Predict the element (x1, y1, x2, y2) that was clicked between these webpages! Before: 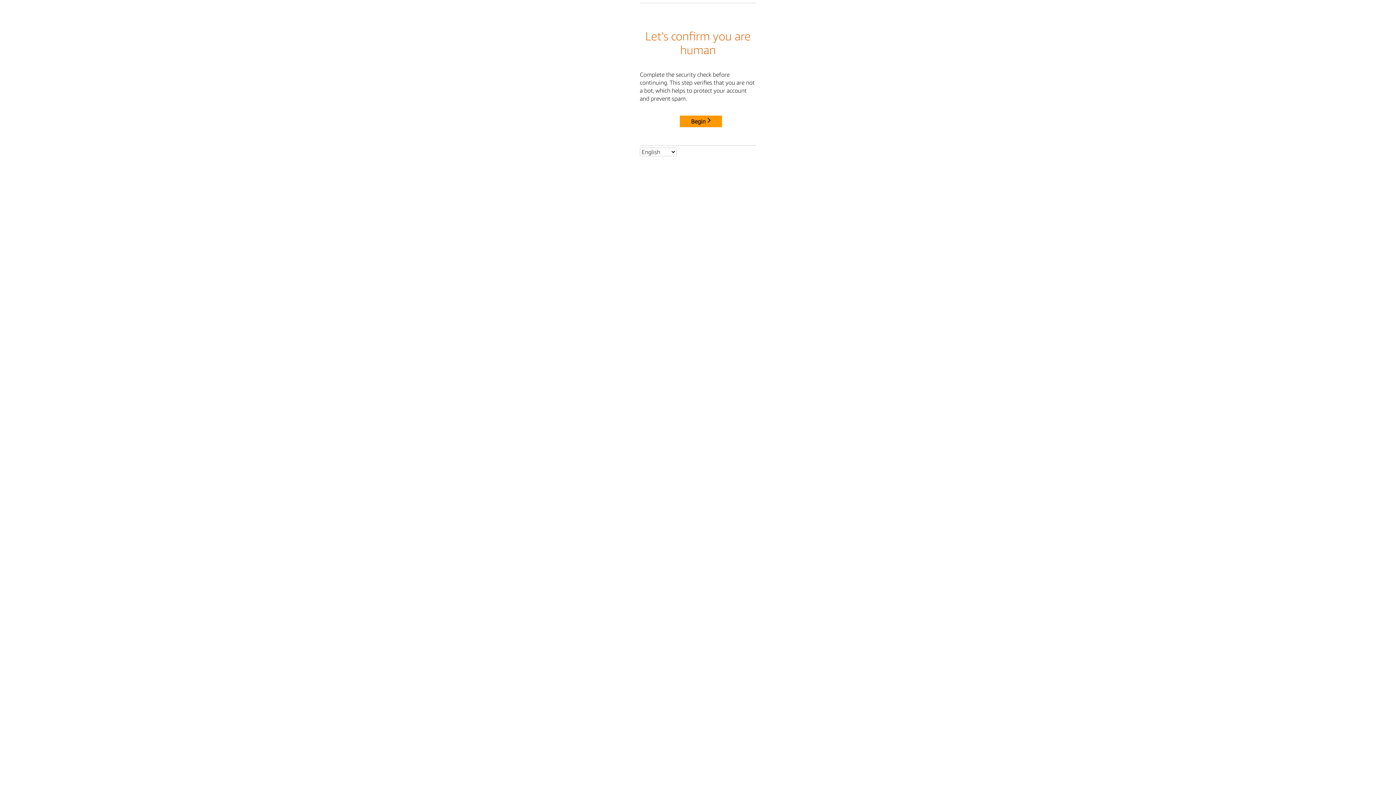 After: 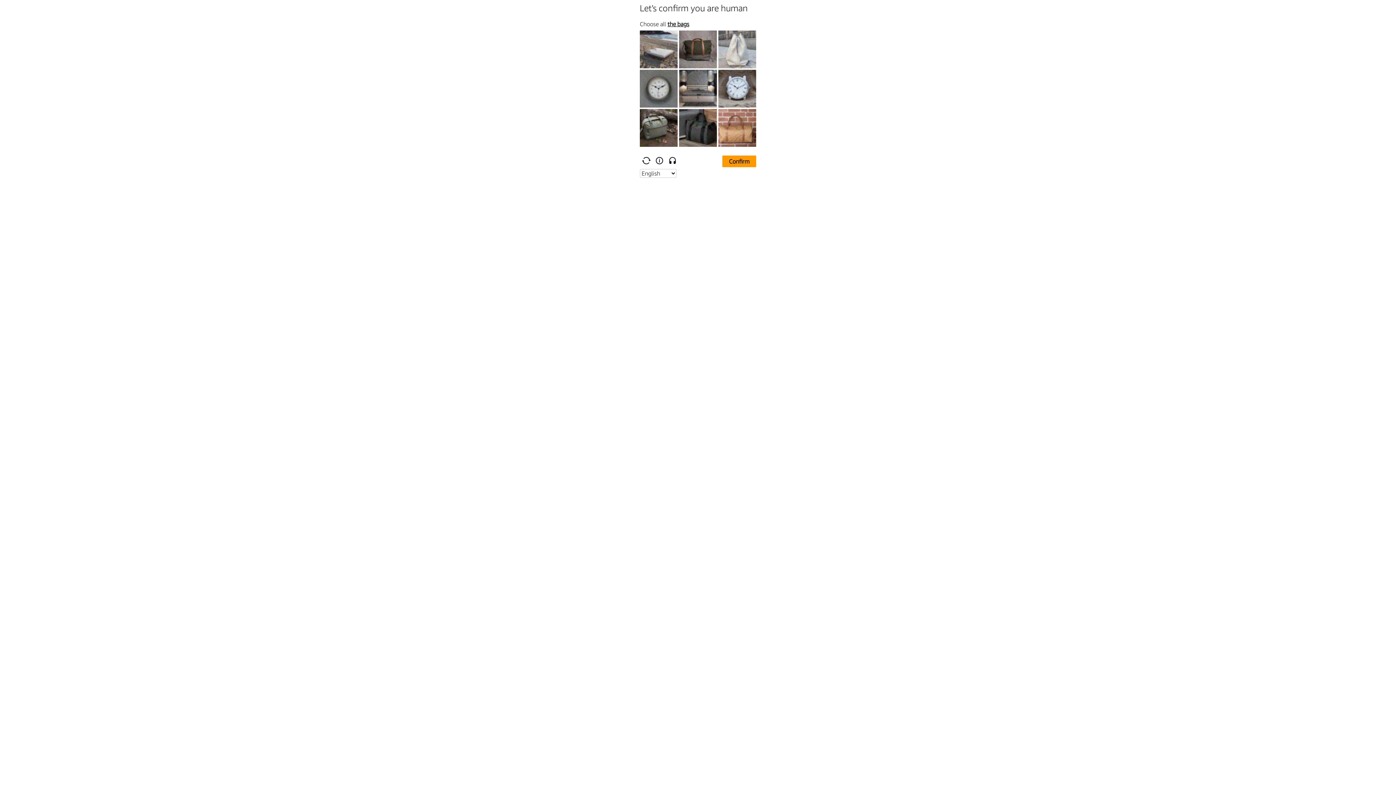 Action: label: Begin bbox: (680, 115, 722, 127)